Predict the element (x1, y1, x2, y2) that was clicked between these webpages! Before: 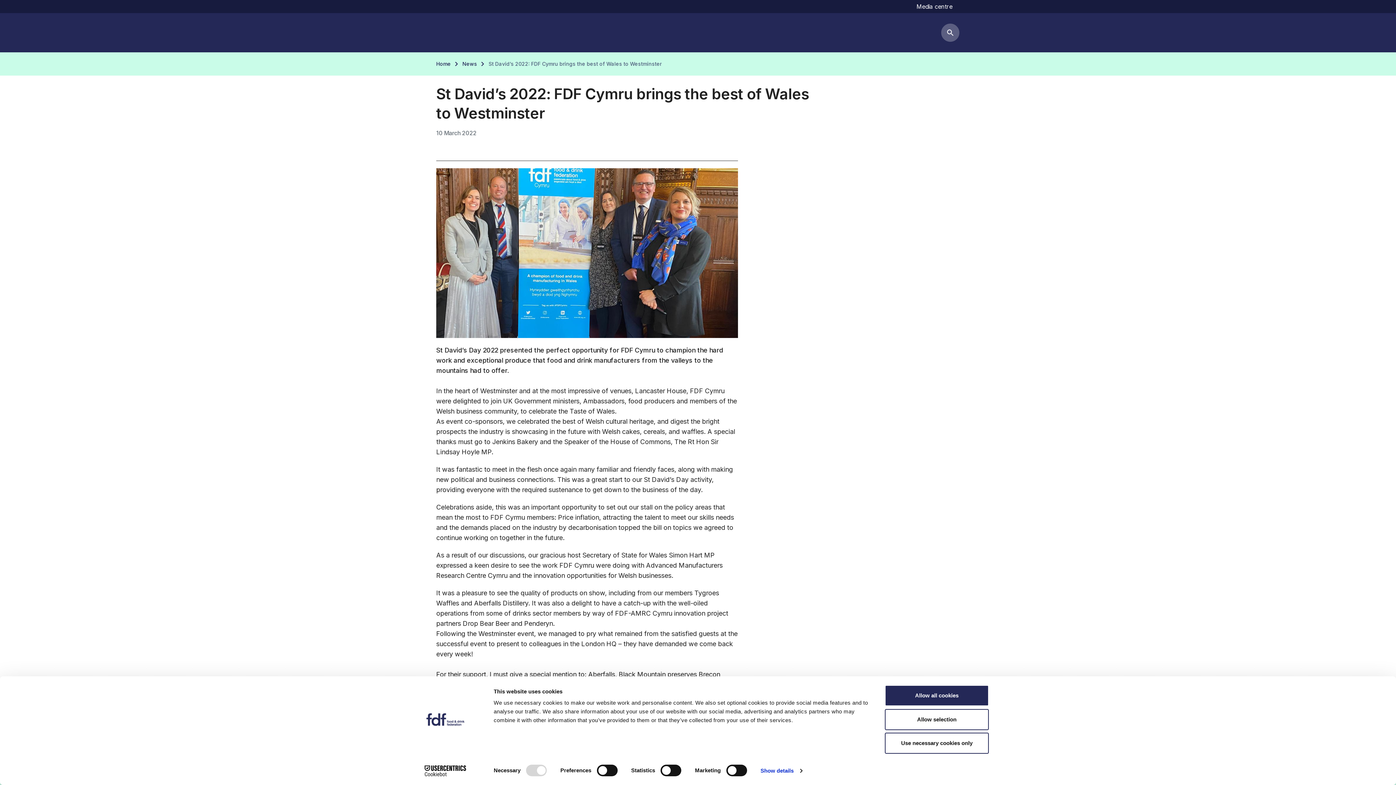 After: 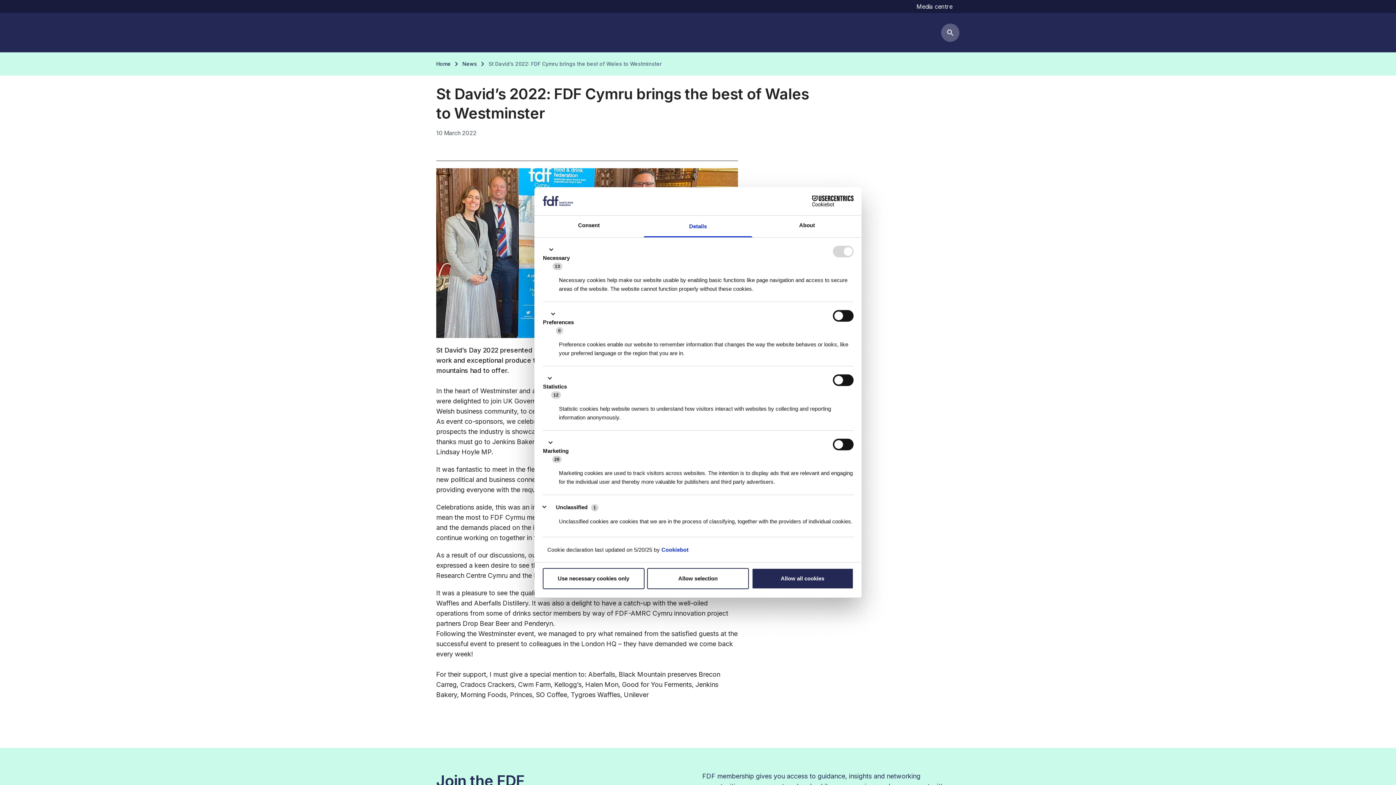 Action: label: Show details bbox: (760, 765, 802, 776)